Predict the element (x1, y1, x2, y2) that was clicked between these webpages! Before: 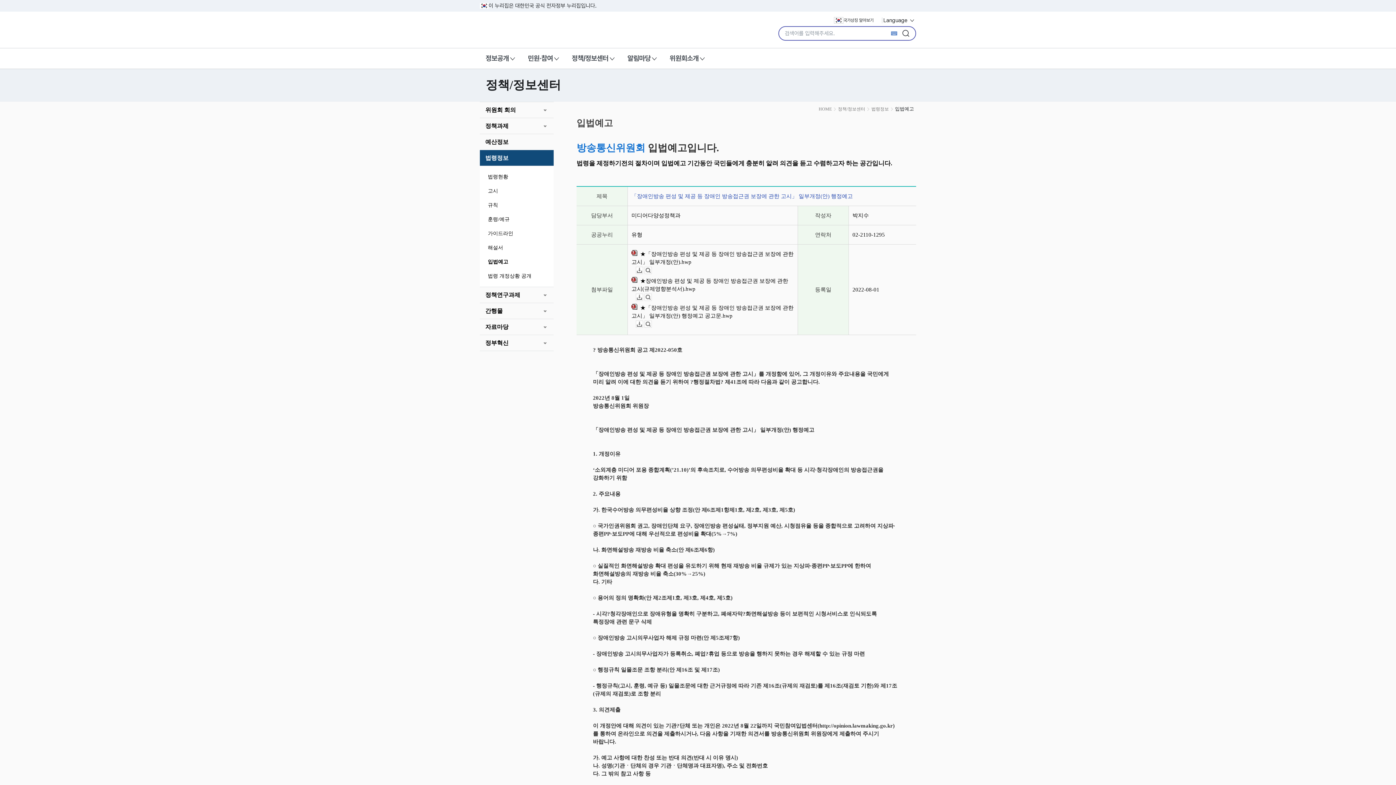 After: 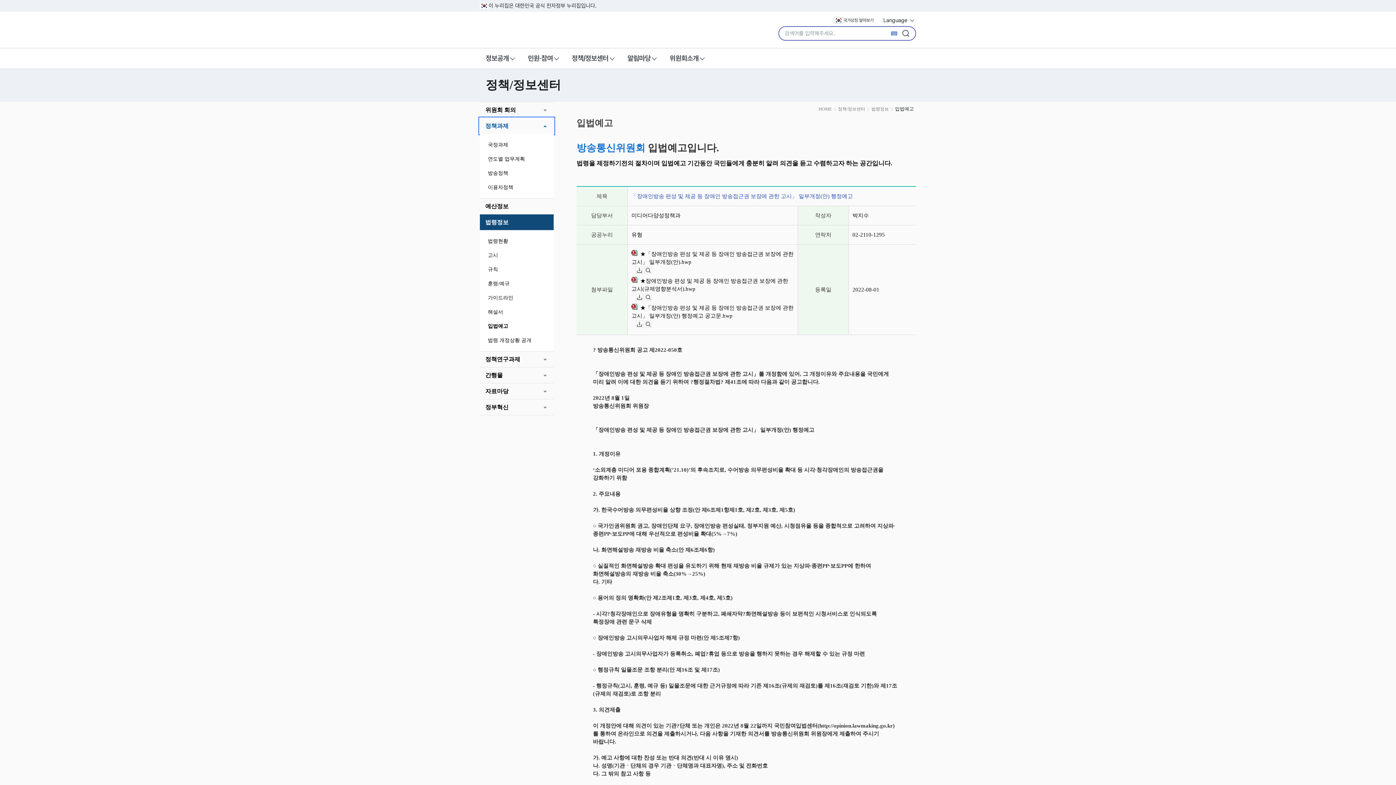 Action: bbox: (480, 118, 553, 133) label: 정책과제